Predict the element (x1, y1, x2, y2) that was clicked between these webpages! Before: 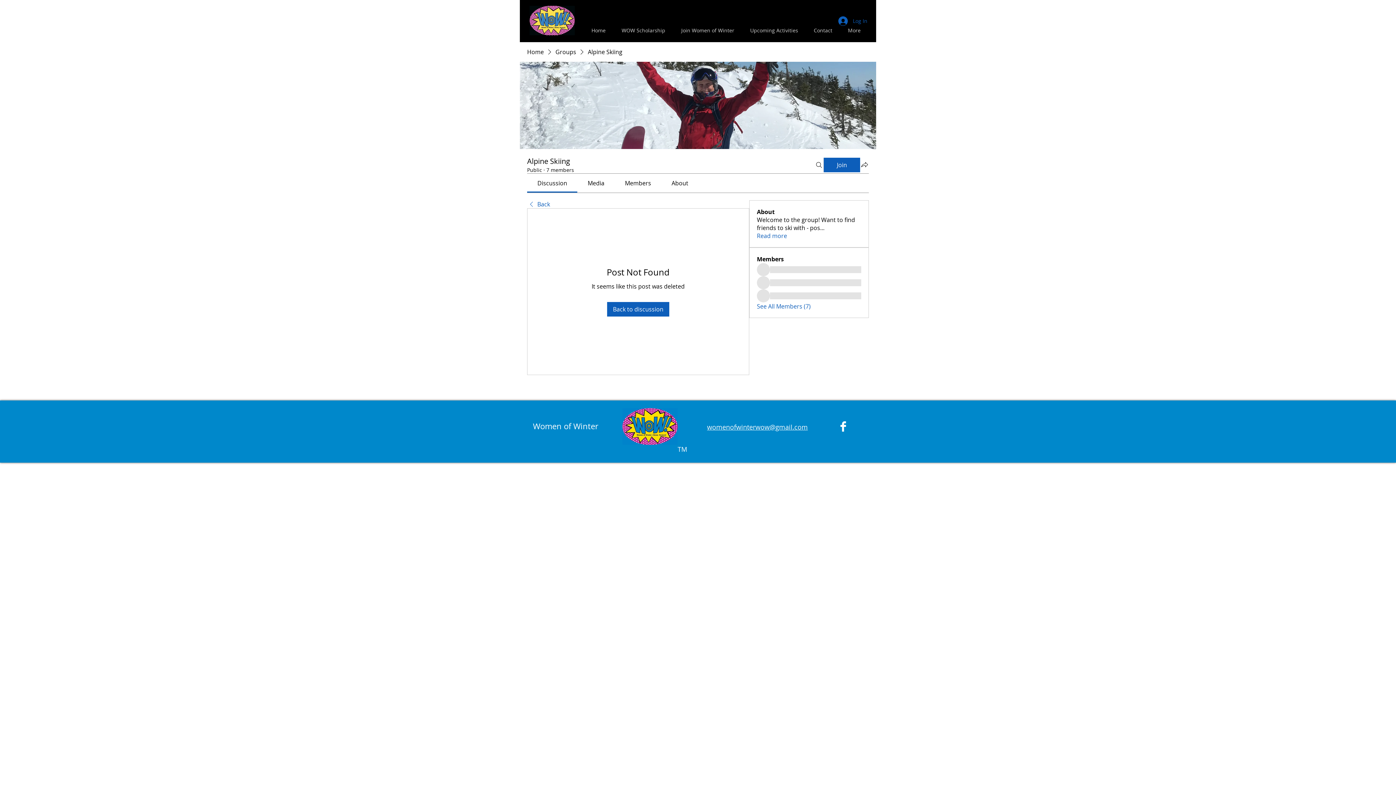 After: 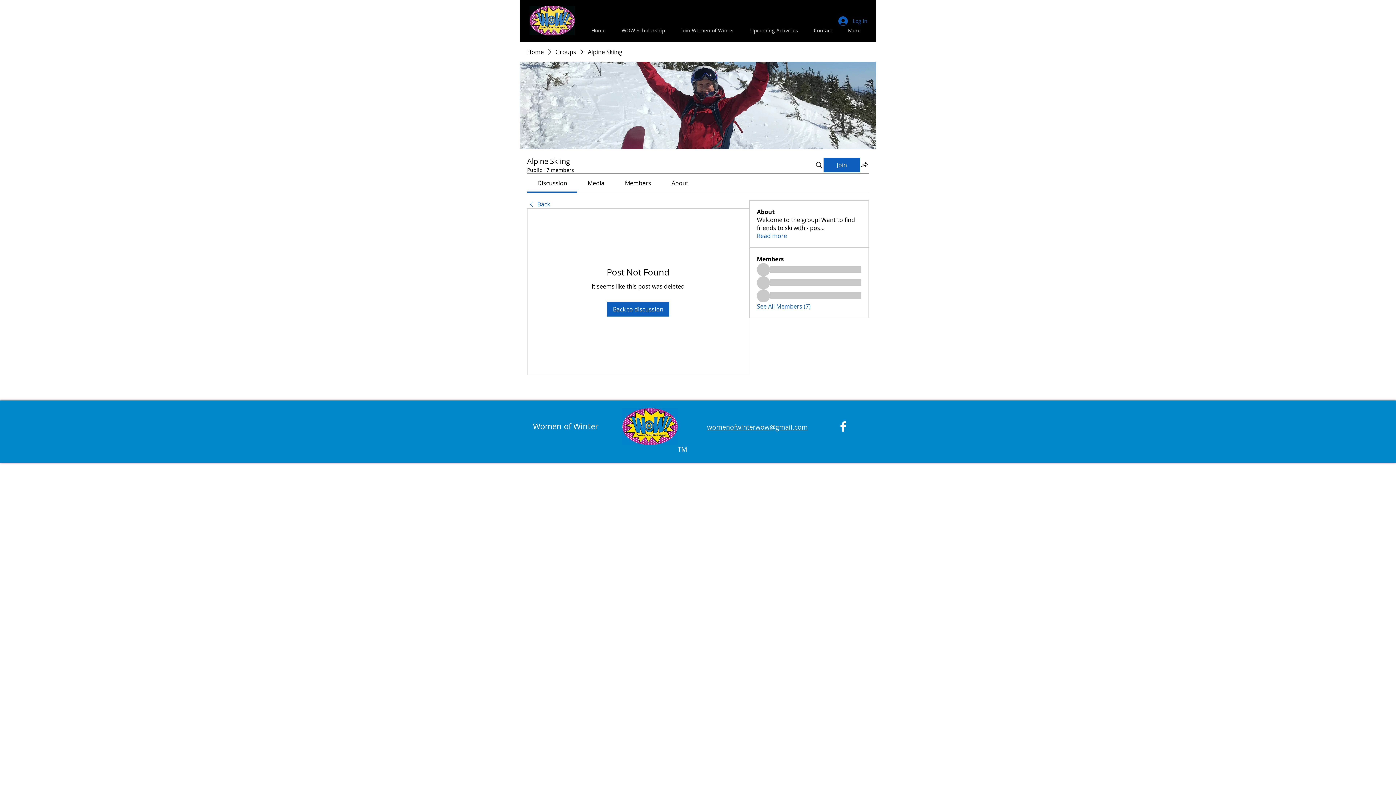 Action: bbox: (671, 179, 688, 187) label: About